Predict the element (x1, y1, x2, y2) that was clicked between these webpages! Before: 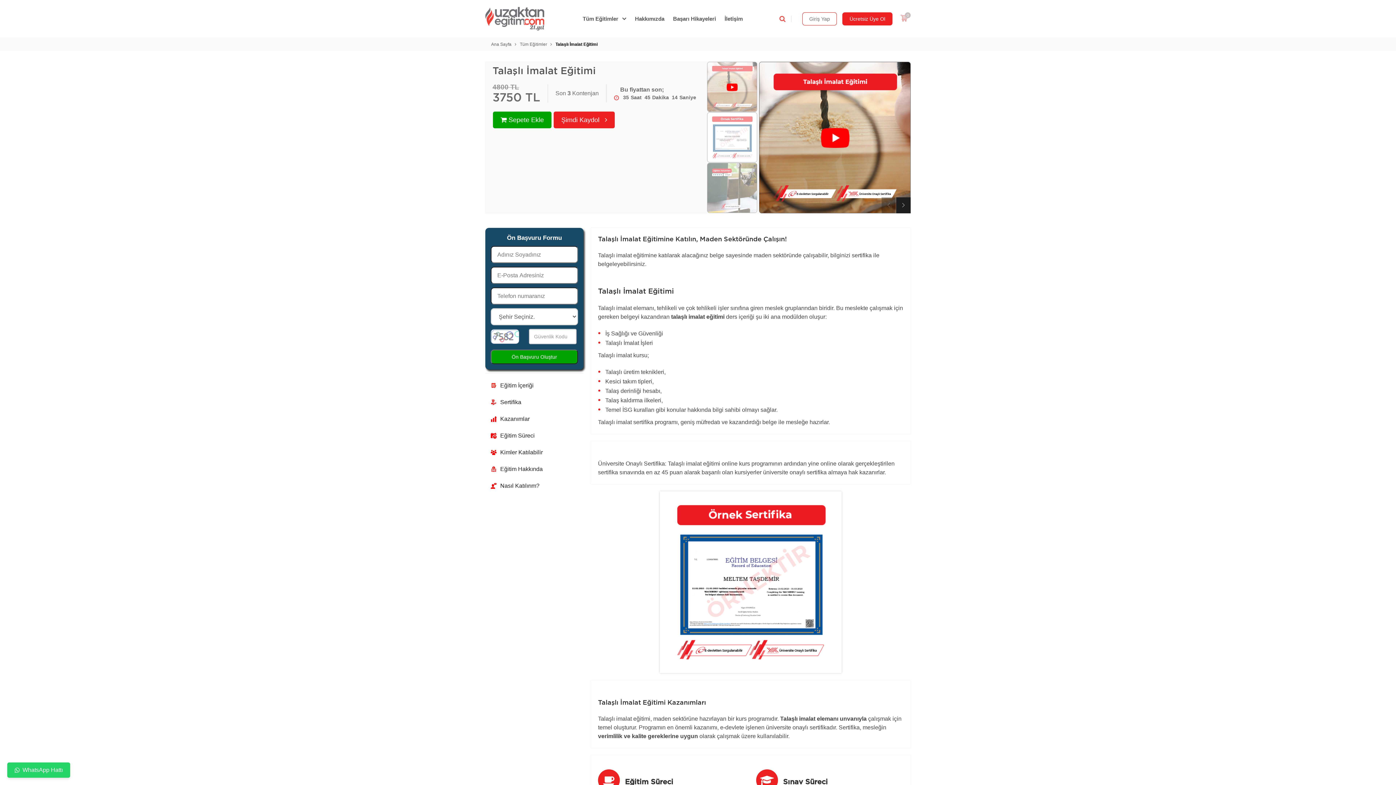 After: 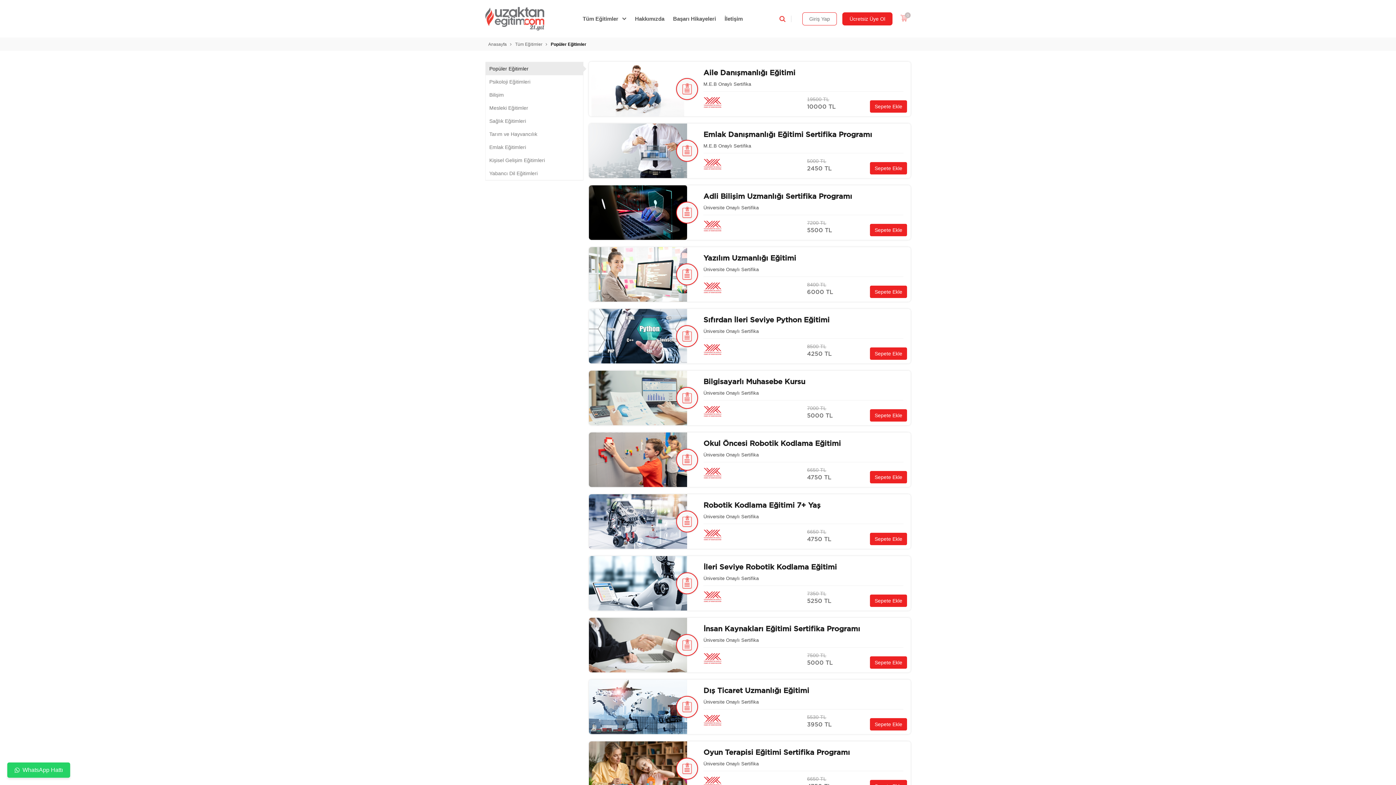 Action: label: Tüm Eğitimler bbox: (520, 41, 547, 46)